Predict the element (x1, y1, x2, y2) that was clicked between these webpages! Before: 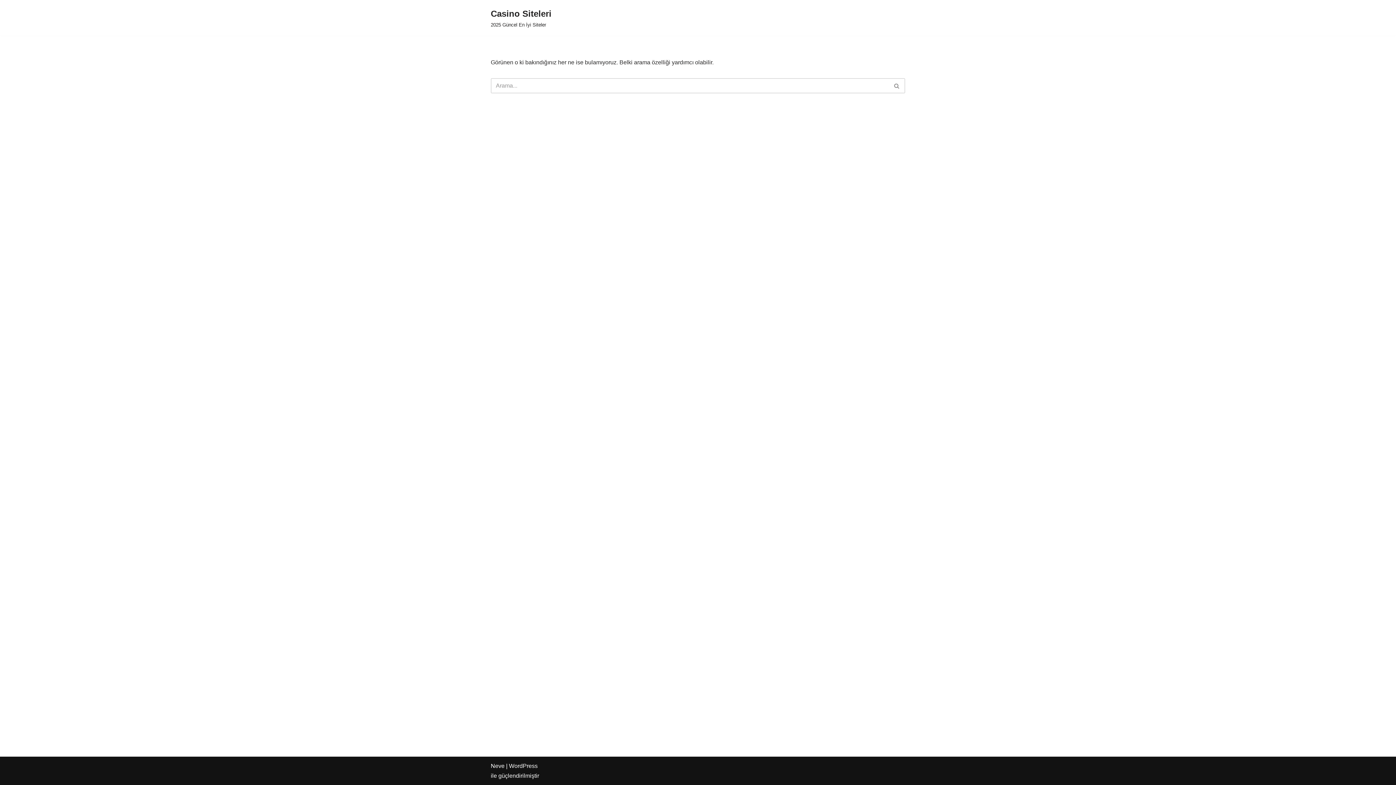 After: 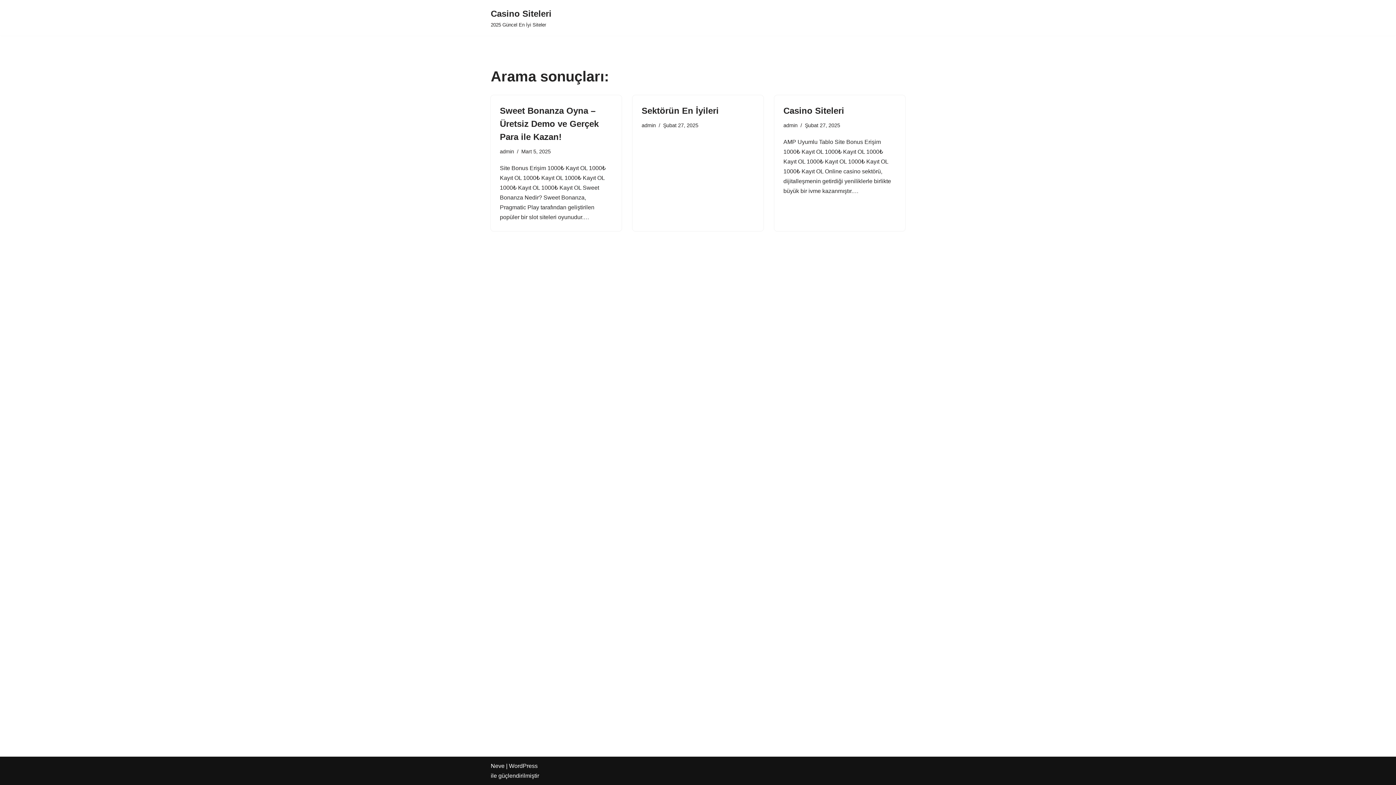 Action: label: Ara bbox: (889, 78, 905, 93)